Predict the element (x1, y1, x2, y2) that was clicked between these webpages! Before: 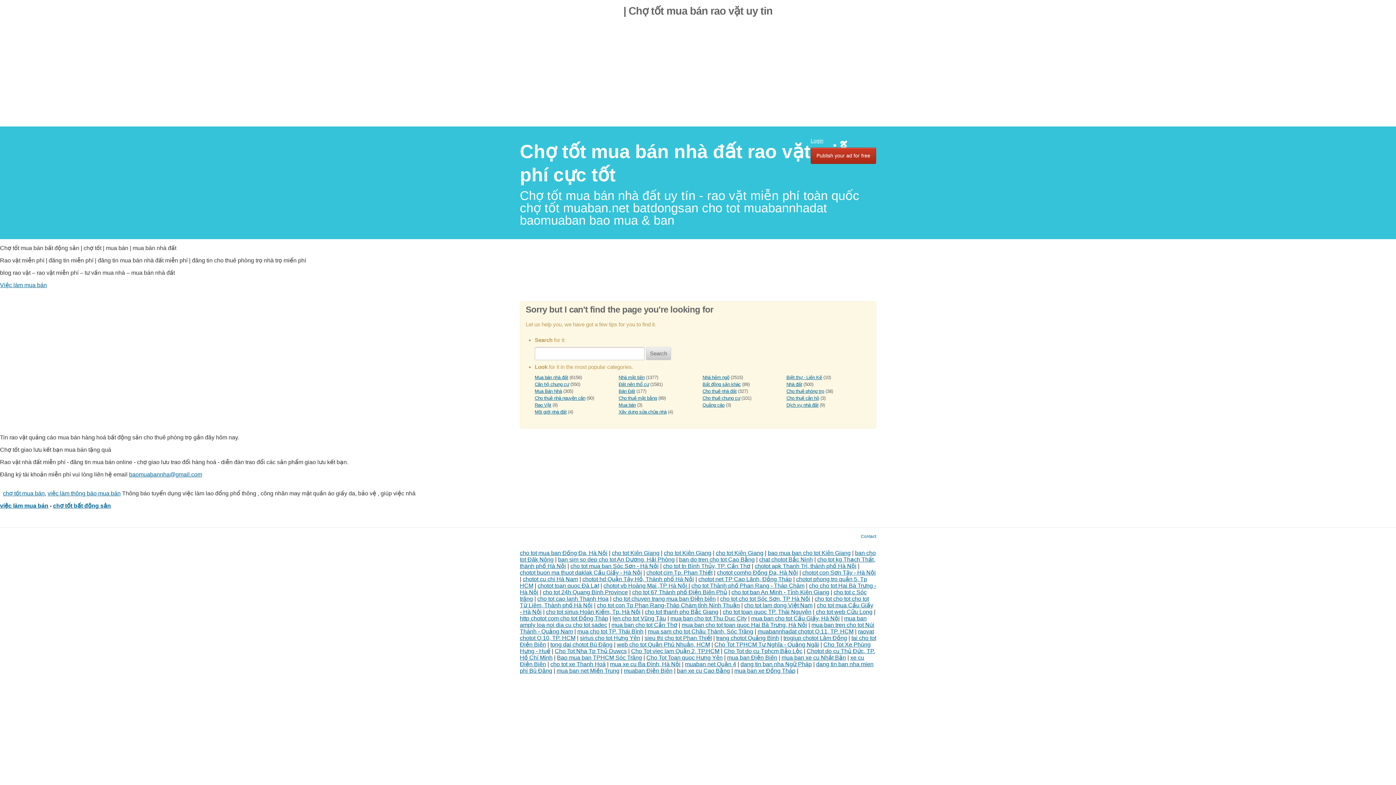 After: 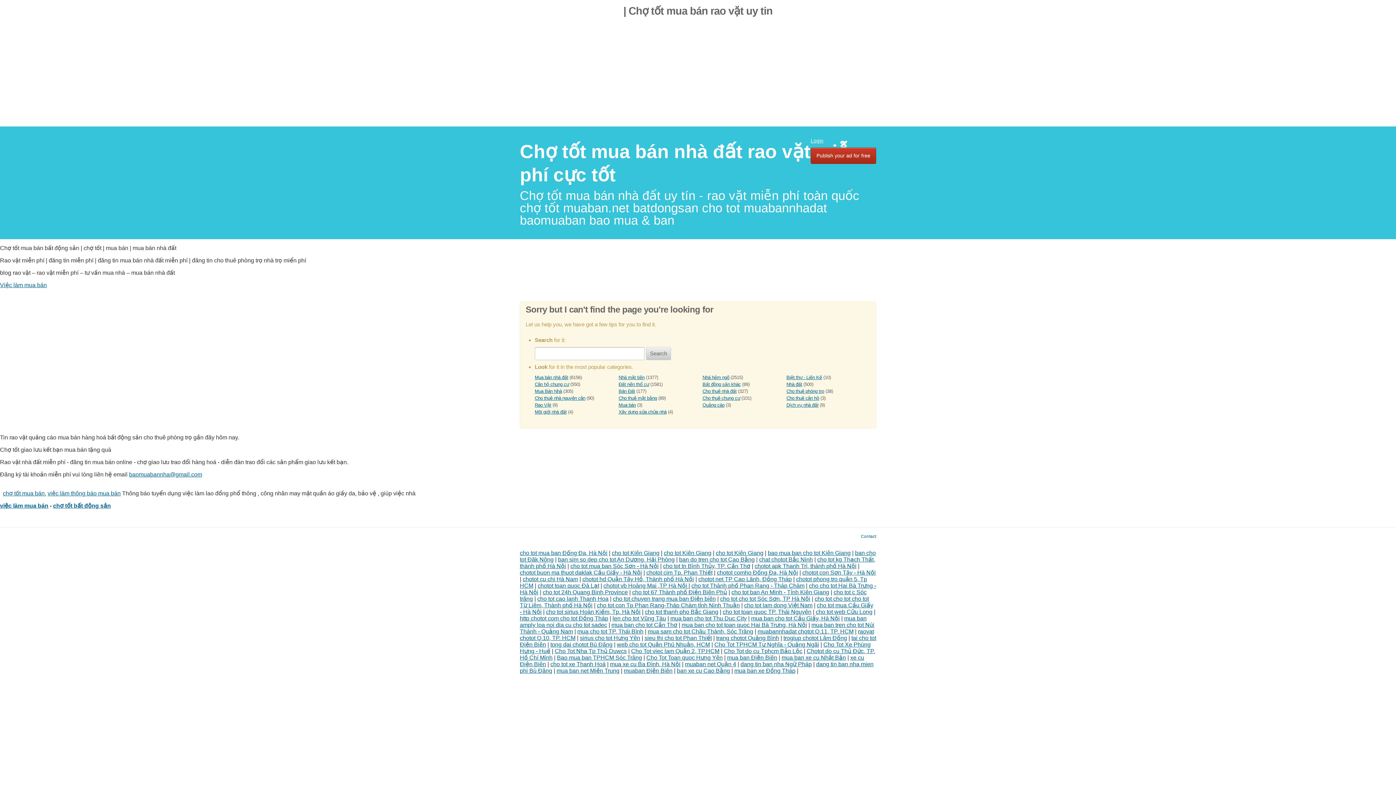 Action: label: cho tot Kiên Giang bbox: (612, 550, 659, 556)